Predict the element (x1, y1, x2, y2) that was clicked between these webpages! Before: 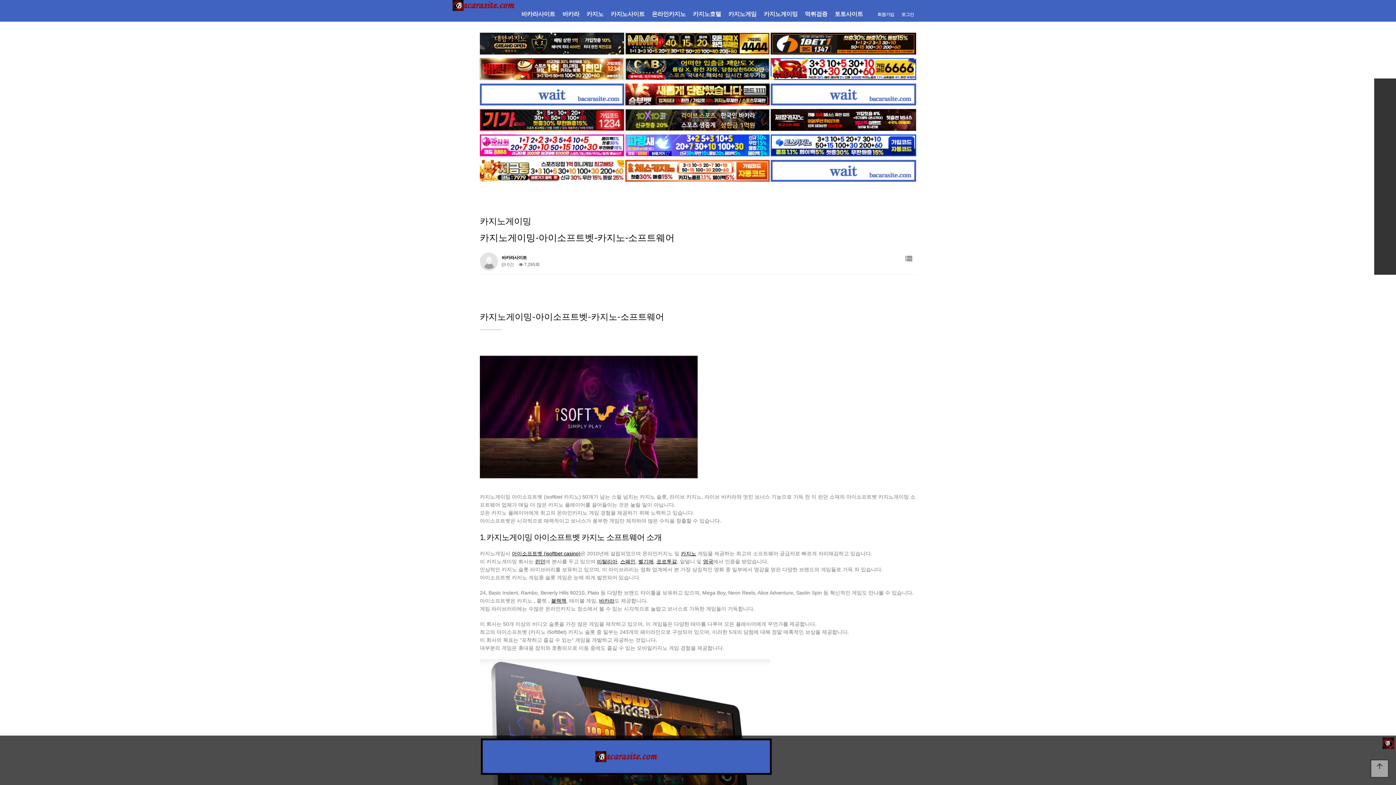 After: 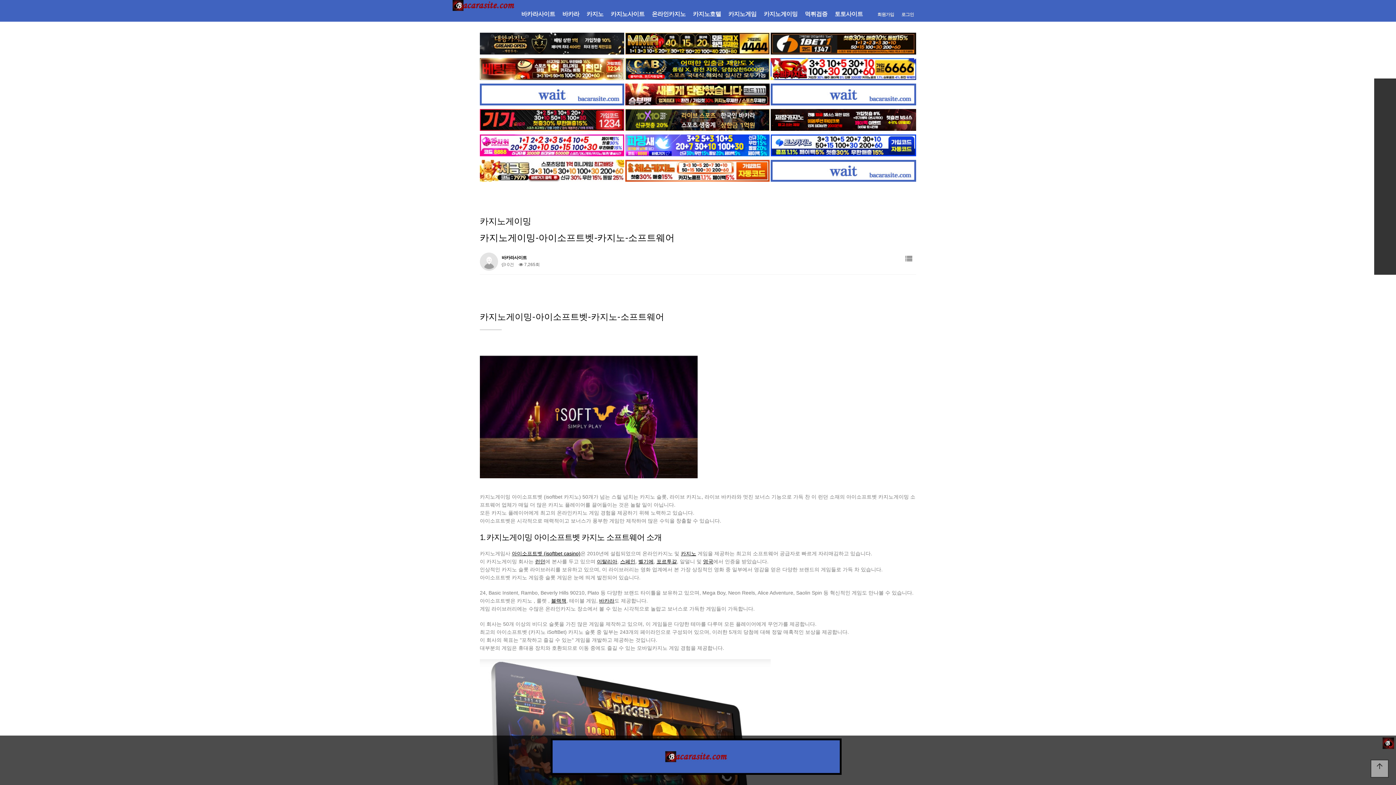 Action: bbox: (625, 160, 769, 181)